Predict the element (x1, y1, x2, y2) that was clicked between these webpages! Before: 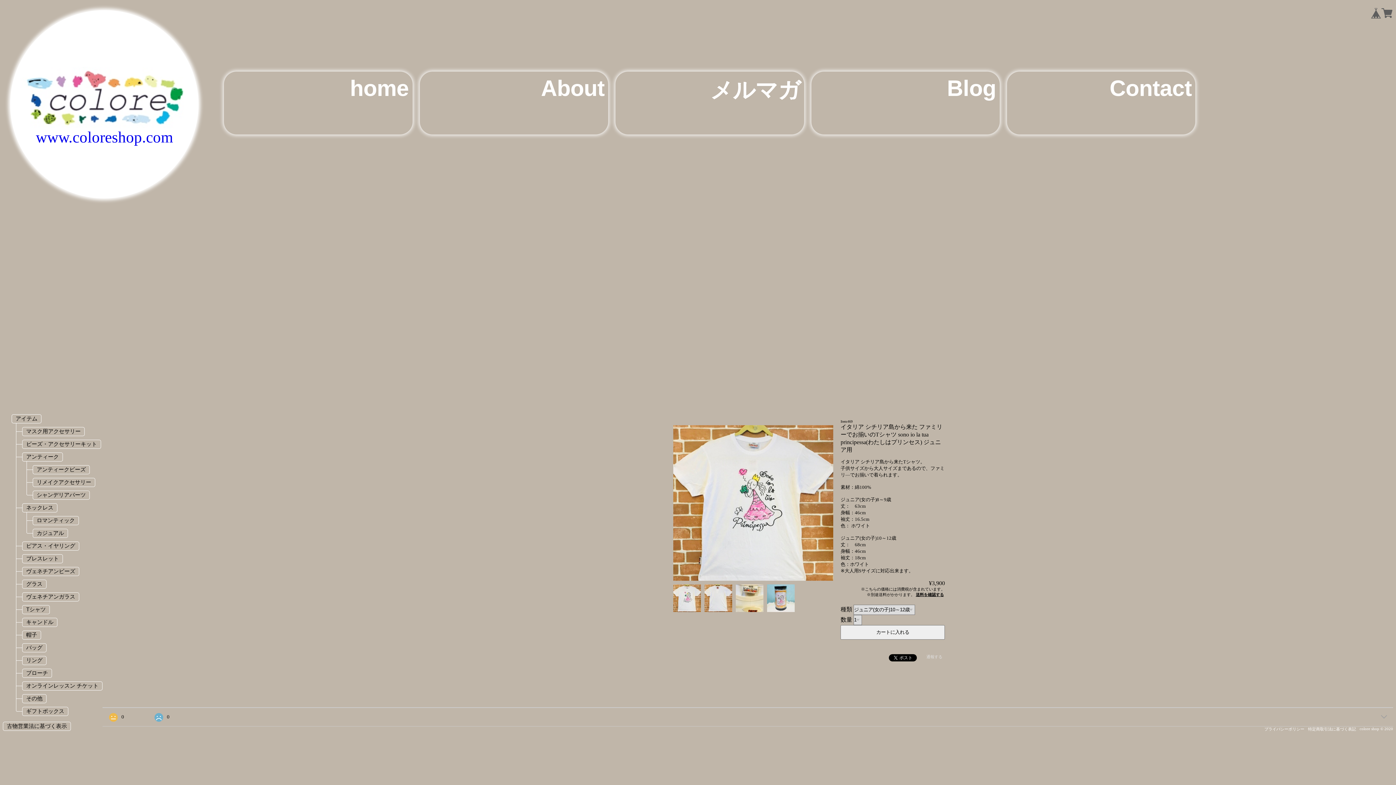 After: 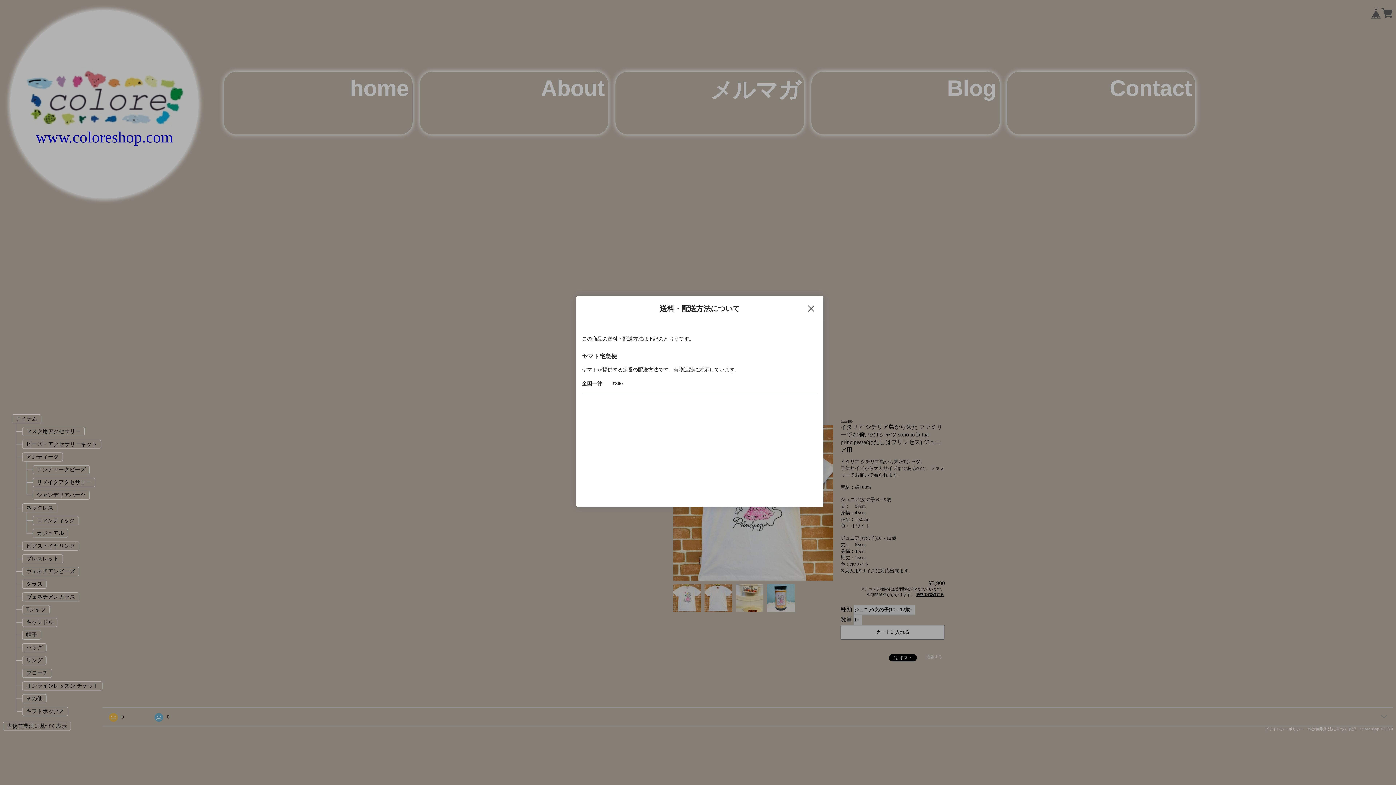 Action: bbox: (916, 592, 944, 597) label: 送料を確認する